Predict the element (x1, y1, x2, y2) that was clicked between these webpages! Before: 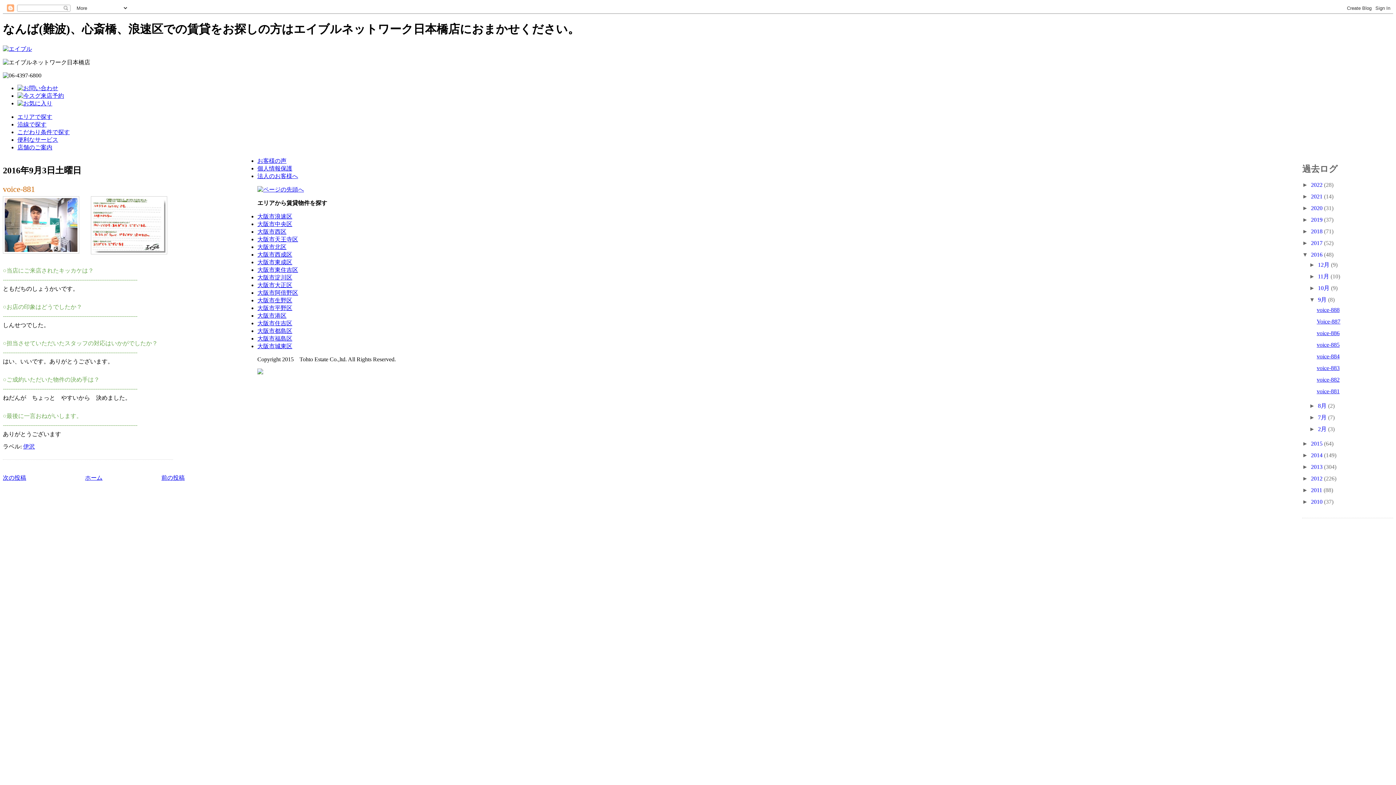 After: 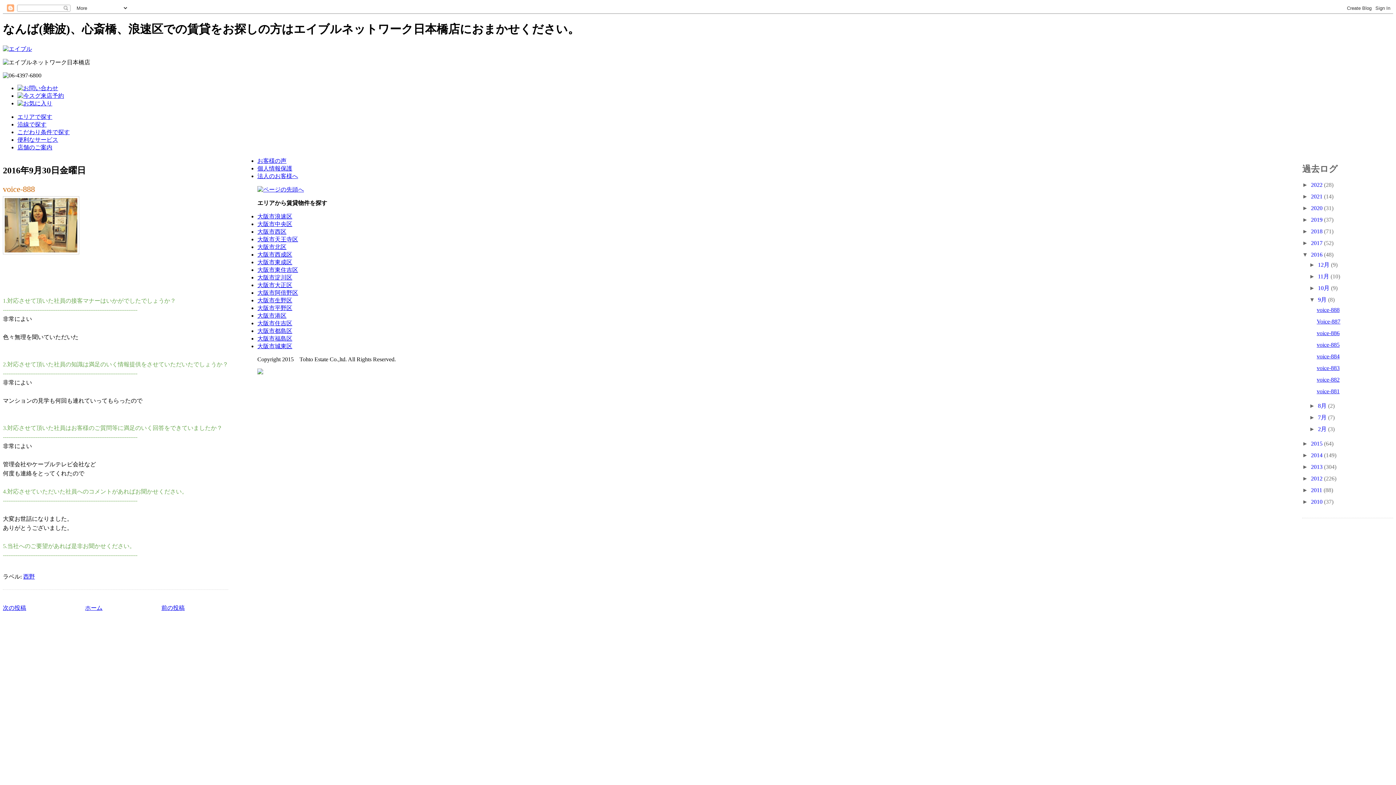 Action: bbox: (1317, 306, 1339, 312) label: voice-888